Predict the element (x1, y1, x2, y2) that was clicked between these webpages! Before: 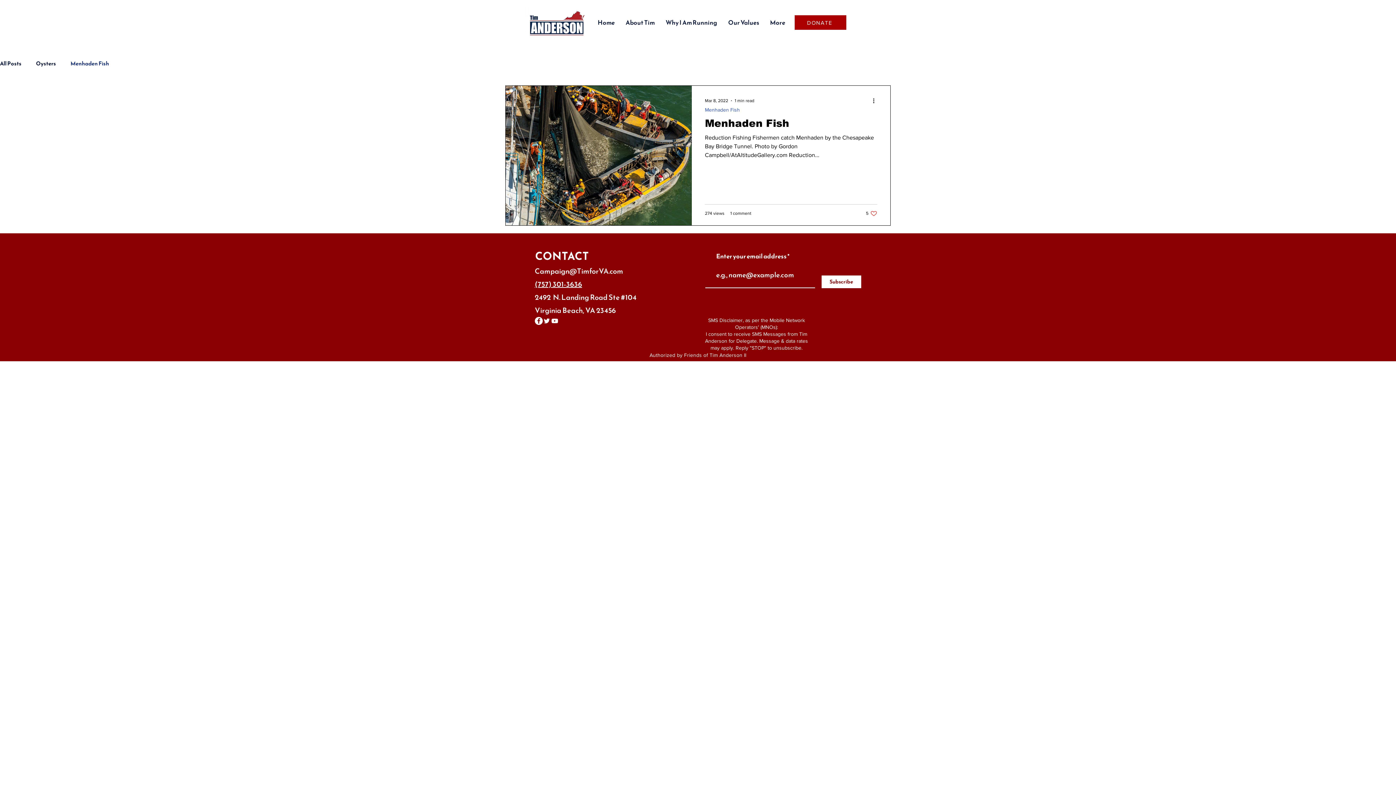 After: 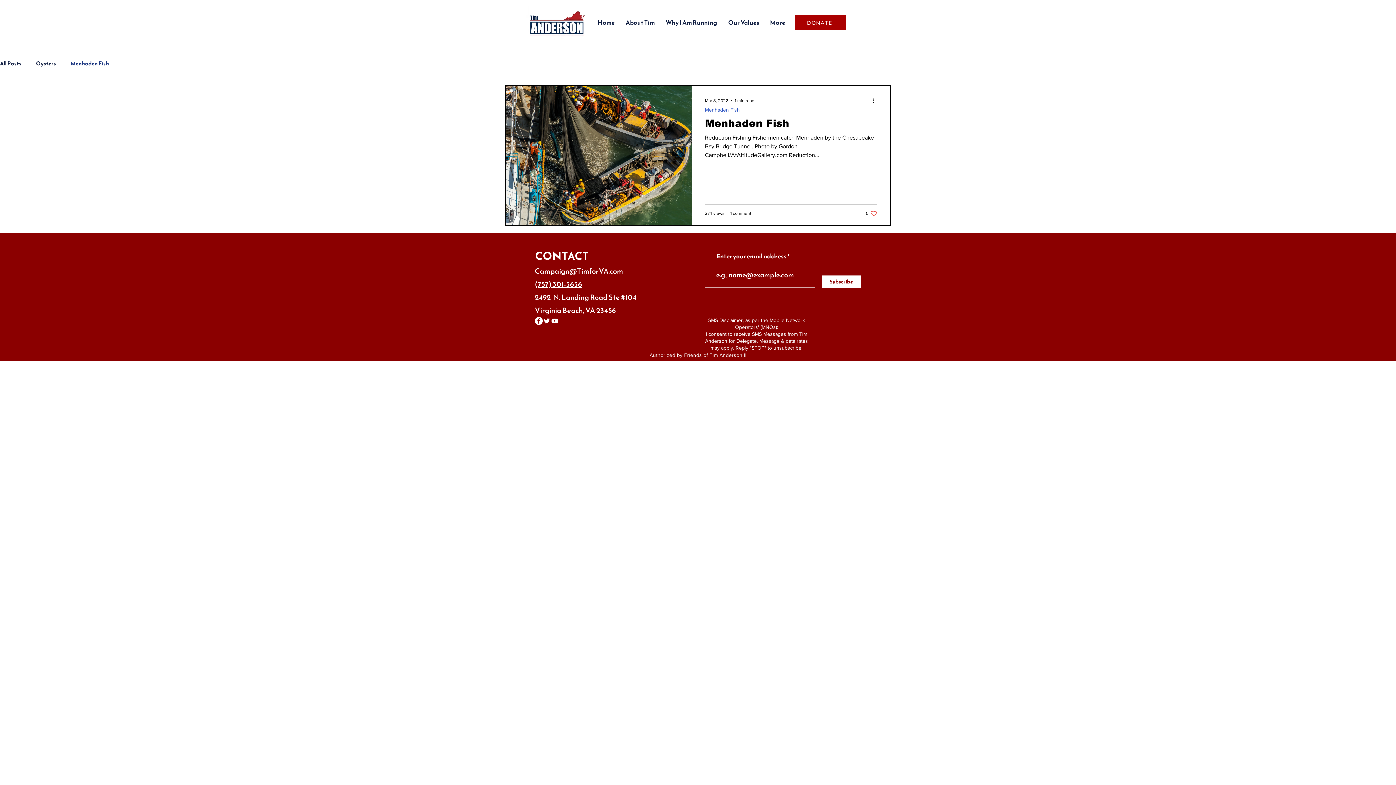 Action: bbox: (70, 60, 109, 66) label: Menhaden Fish